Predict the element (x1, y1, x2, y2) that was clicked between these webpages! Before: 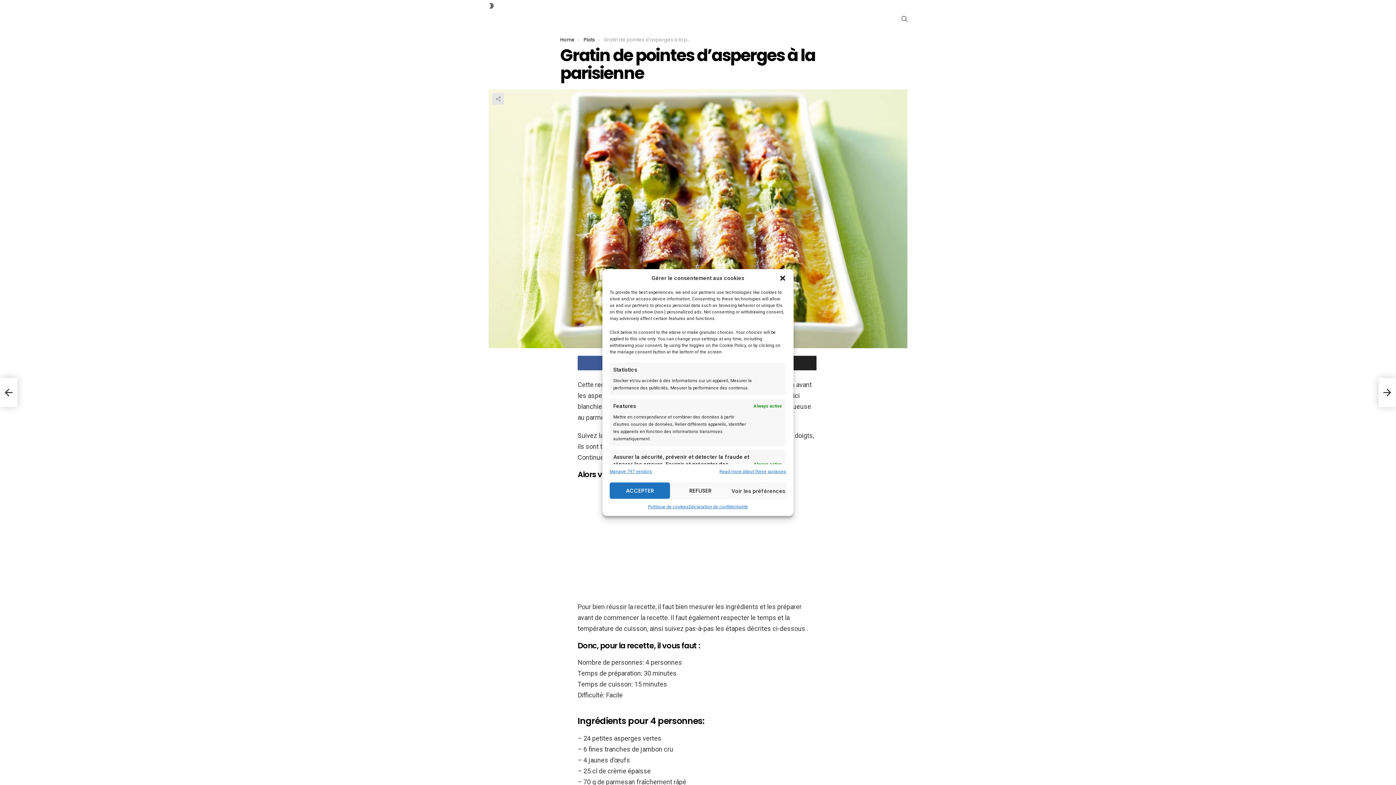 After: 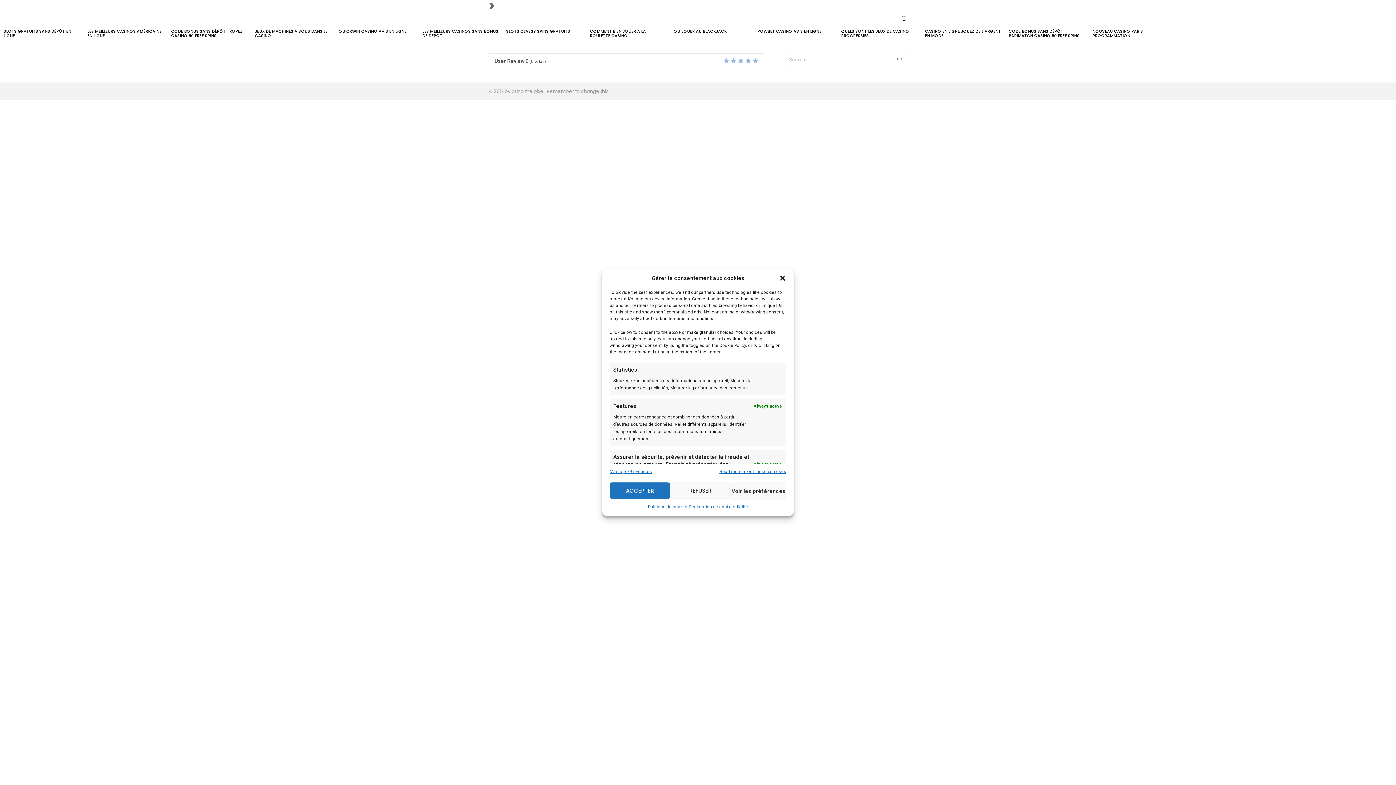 Action: bbox: (560, 36, 574, 43) label: Home